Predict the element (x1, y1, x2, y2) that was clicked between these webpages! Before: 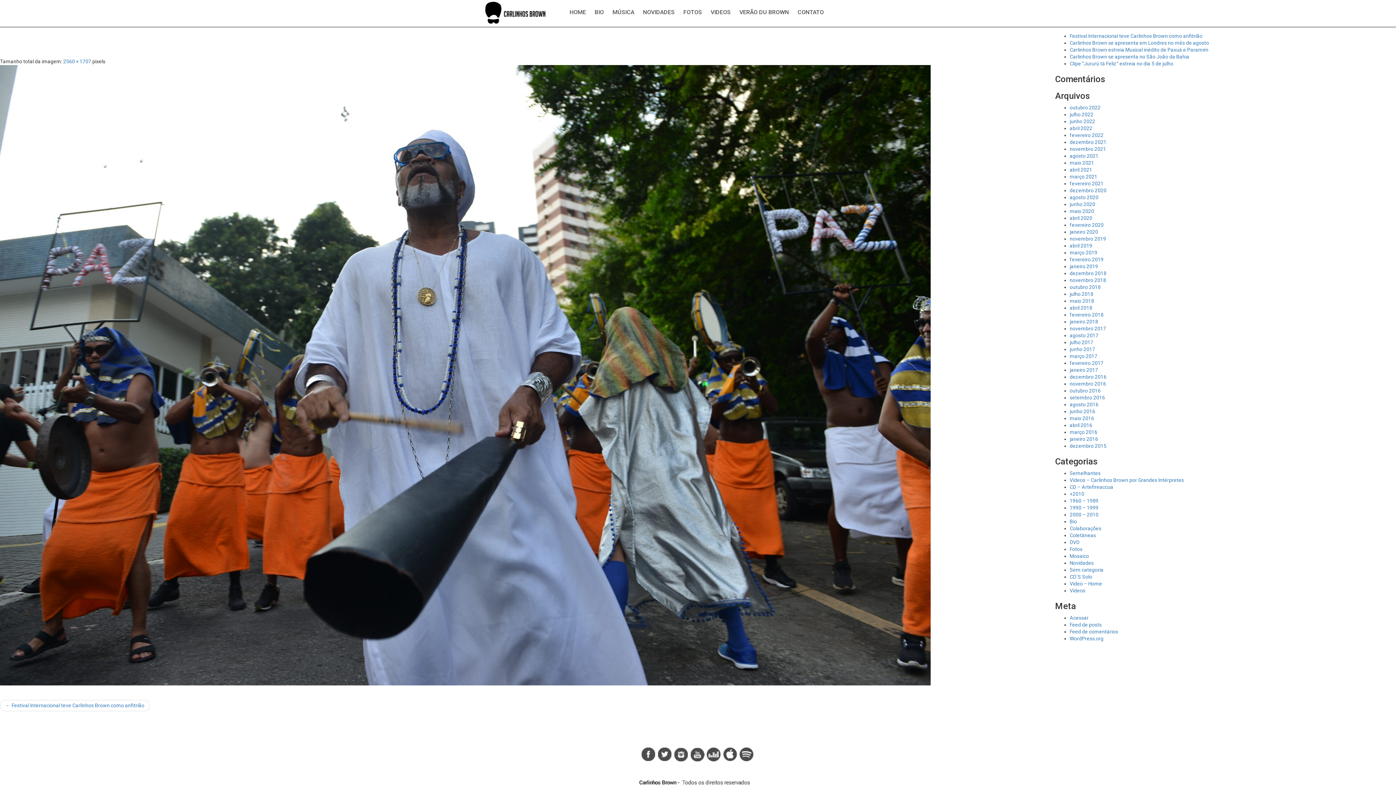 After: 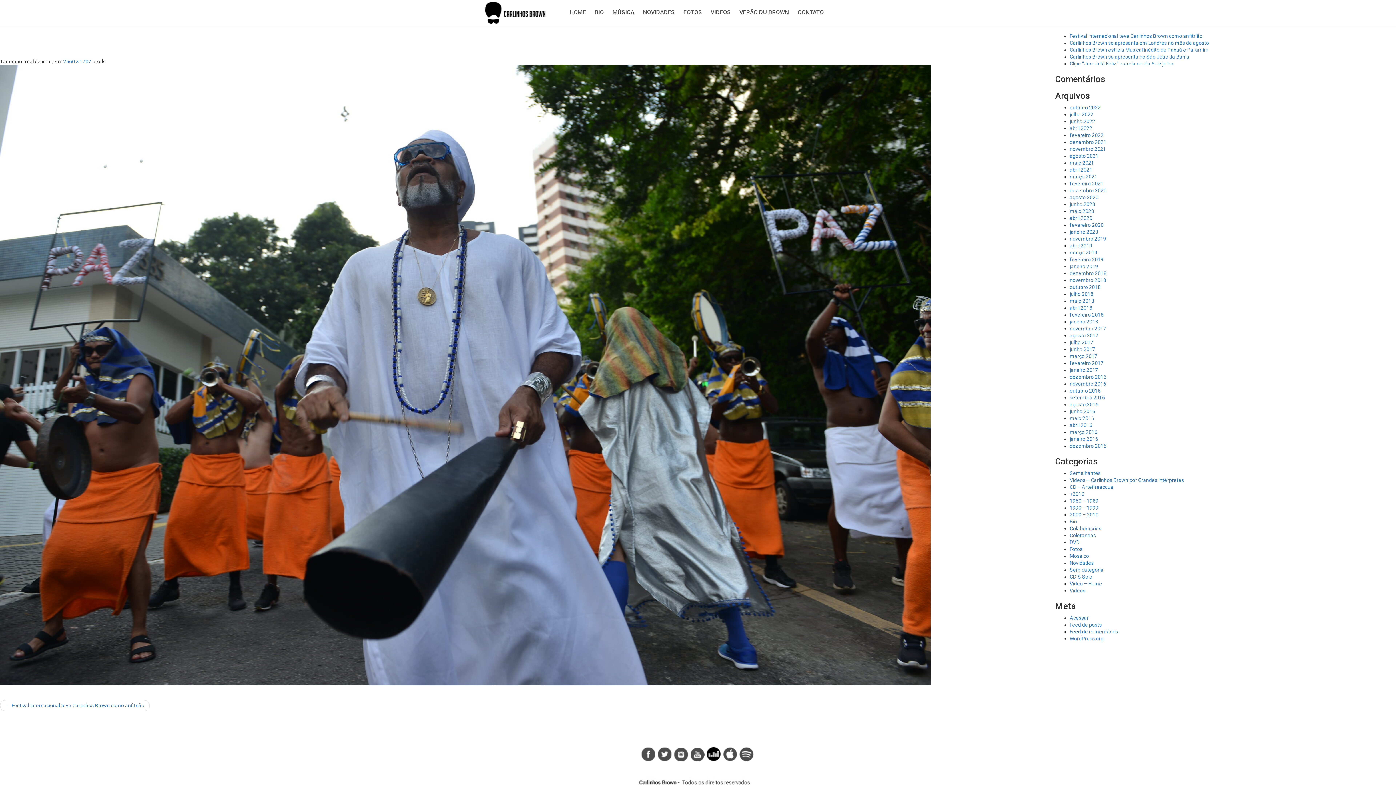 Action: bbox: (706, 747, 720, 761)